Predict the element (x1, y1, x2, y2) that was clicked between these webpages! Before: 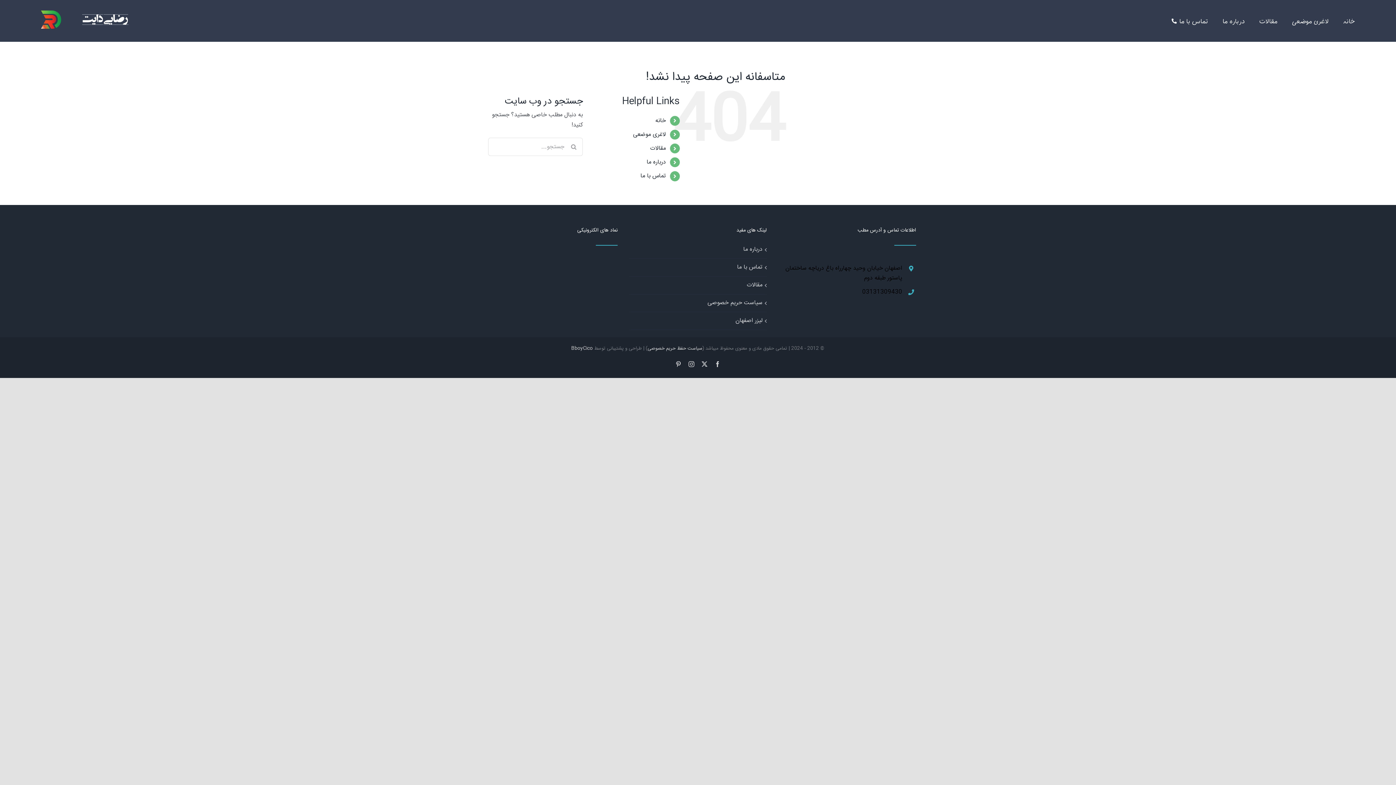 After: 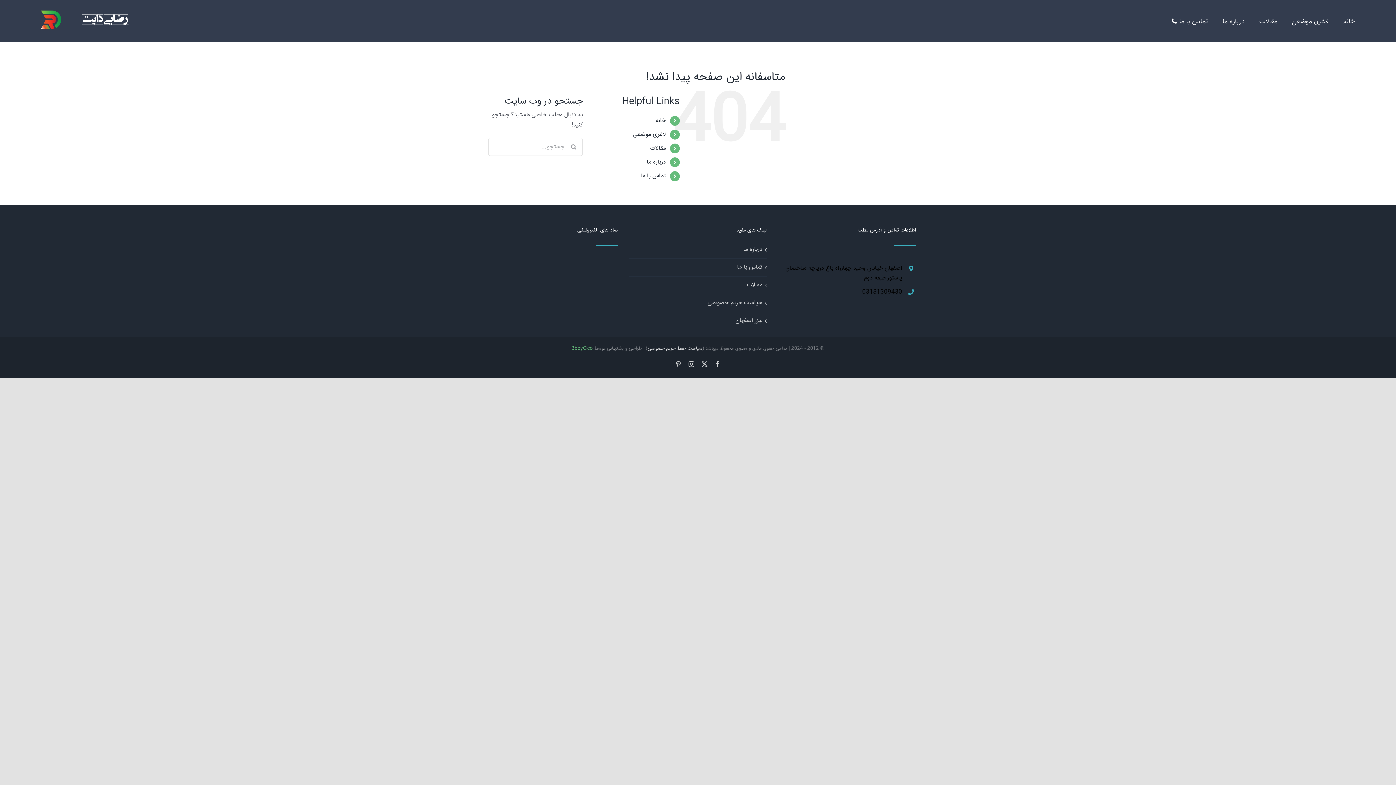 Action: bbox: (571, 344, 592, 352) label: BboyCico